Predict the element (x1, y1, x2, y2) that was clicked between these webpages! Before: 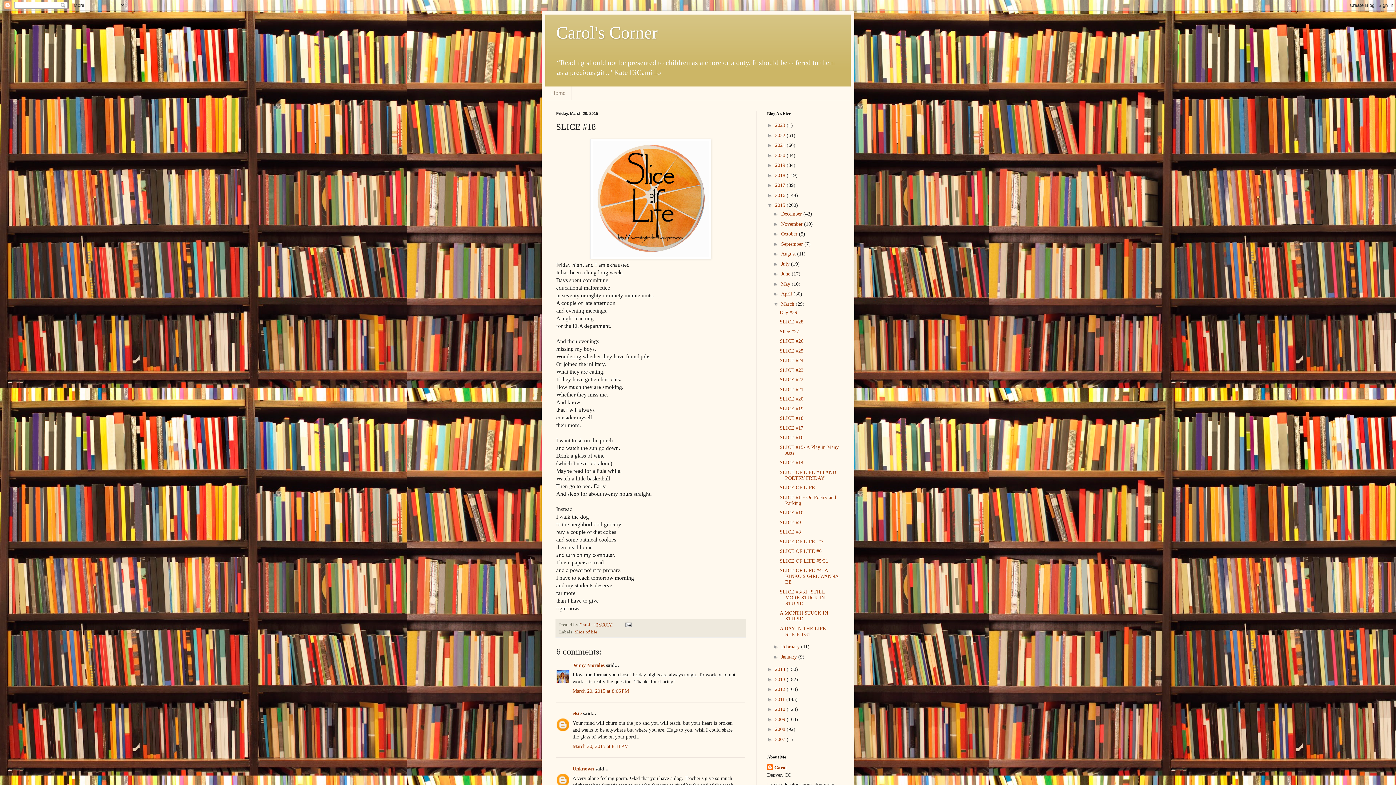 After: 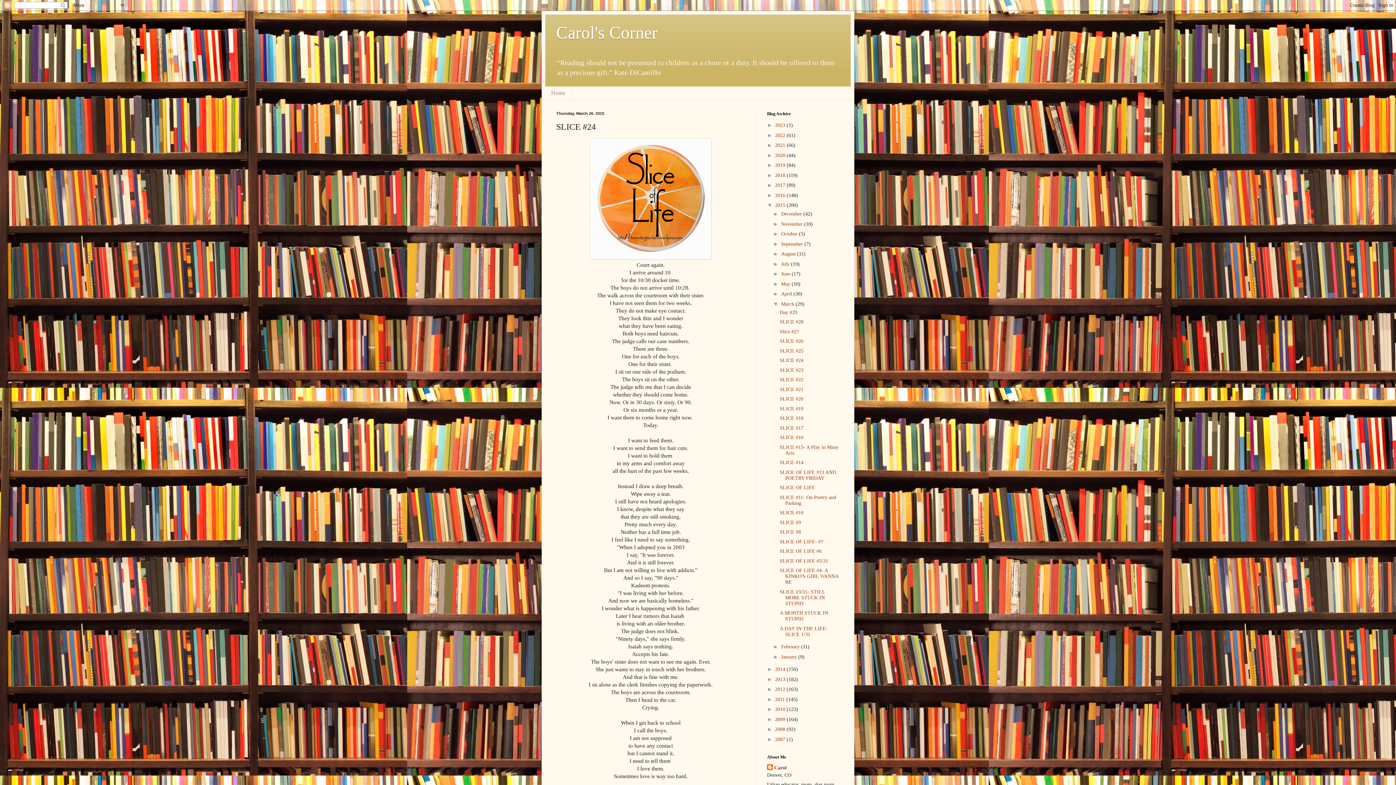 Action: label: SLICE #24 bbox: (779, 357, 803, 363)